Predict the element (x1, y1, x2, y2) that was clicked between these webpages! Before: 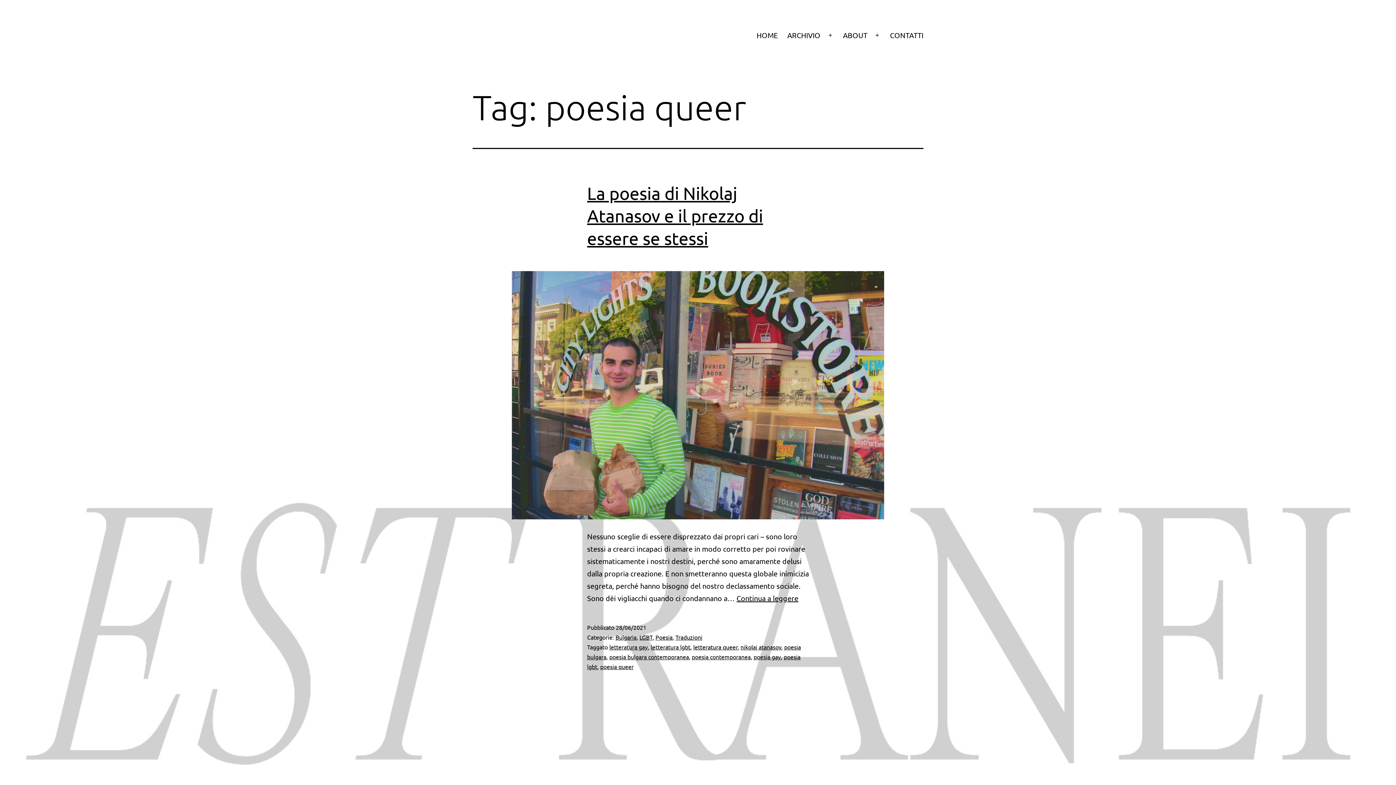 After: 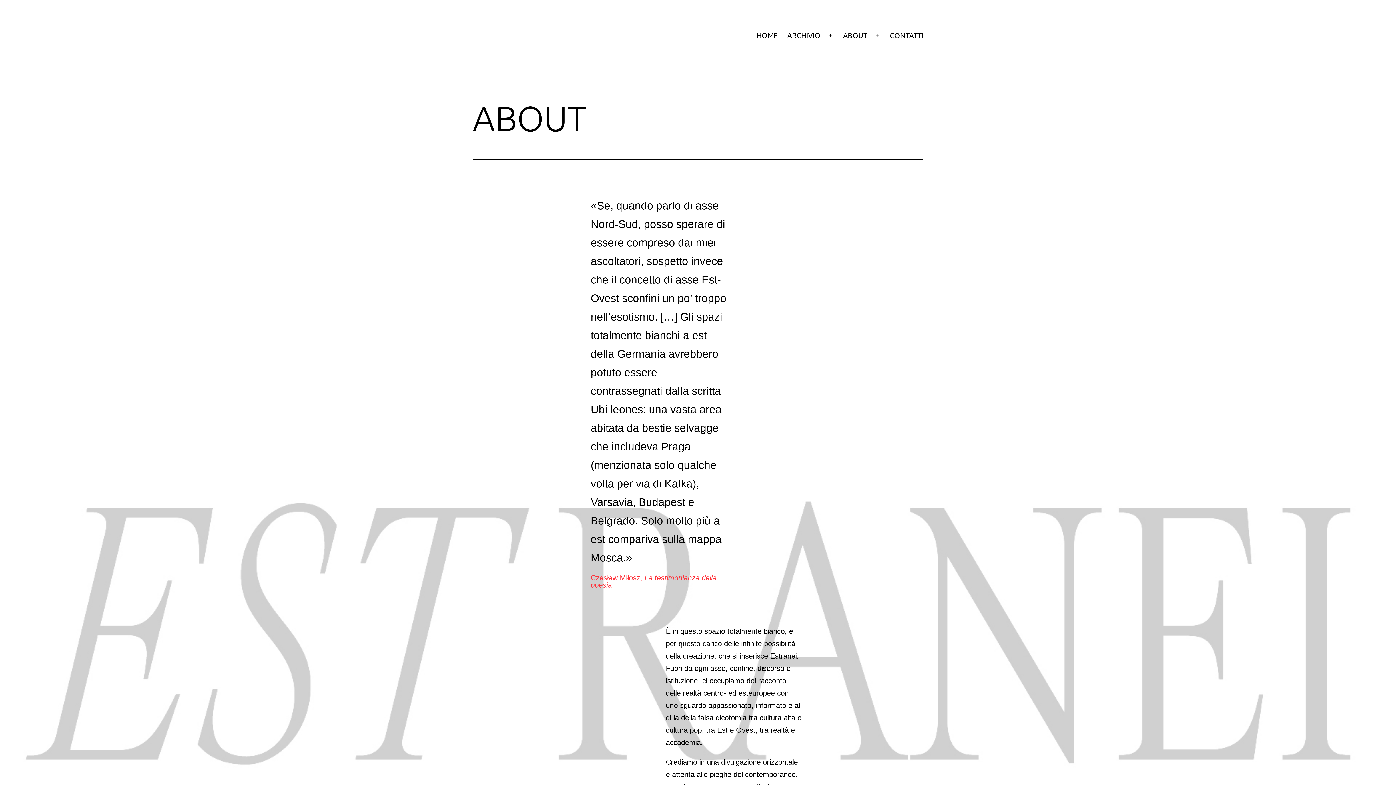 Action: bbox: (838, 26, 872, 44) label: ABOUT